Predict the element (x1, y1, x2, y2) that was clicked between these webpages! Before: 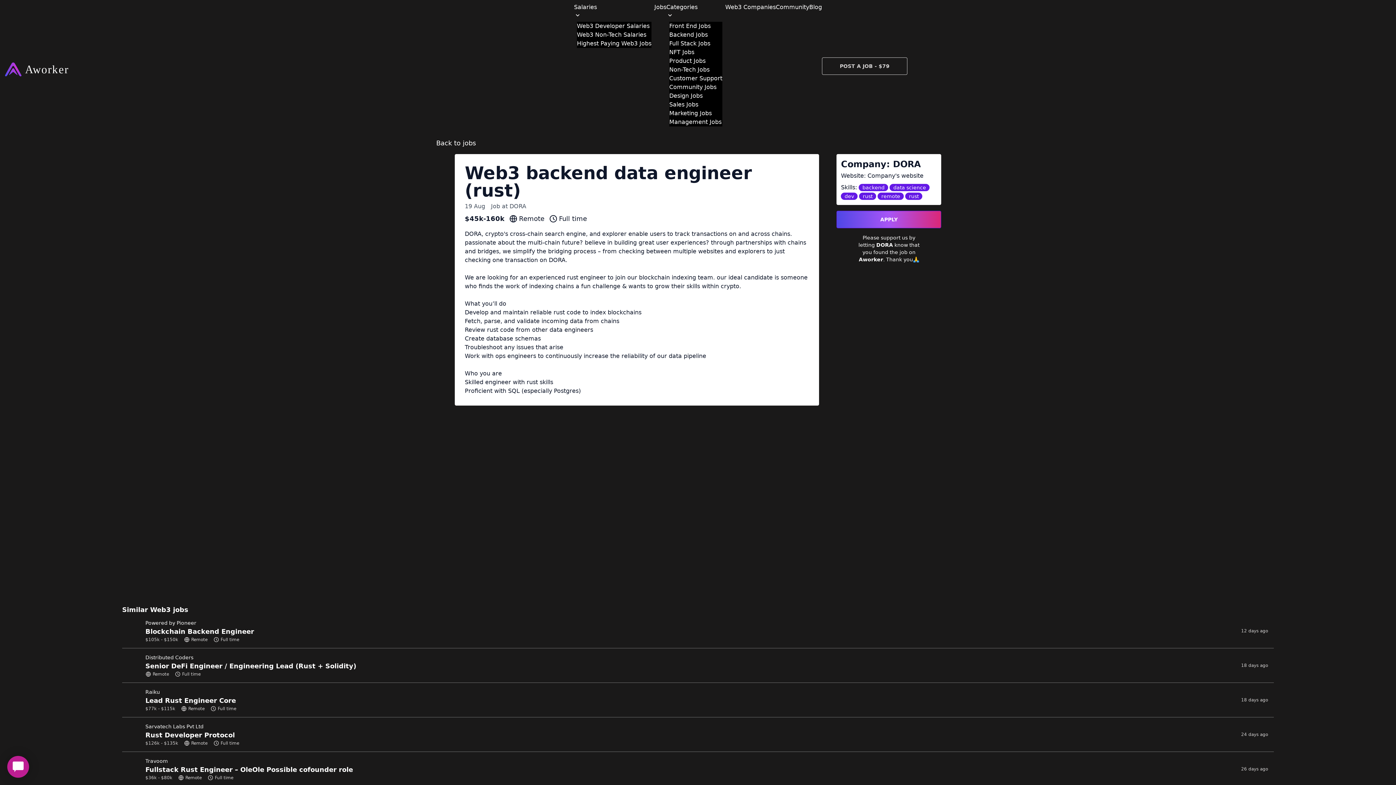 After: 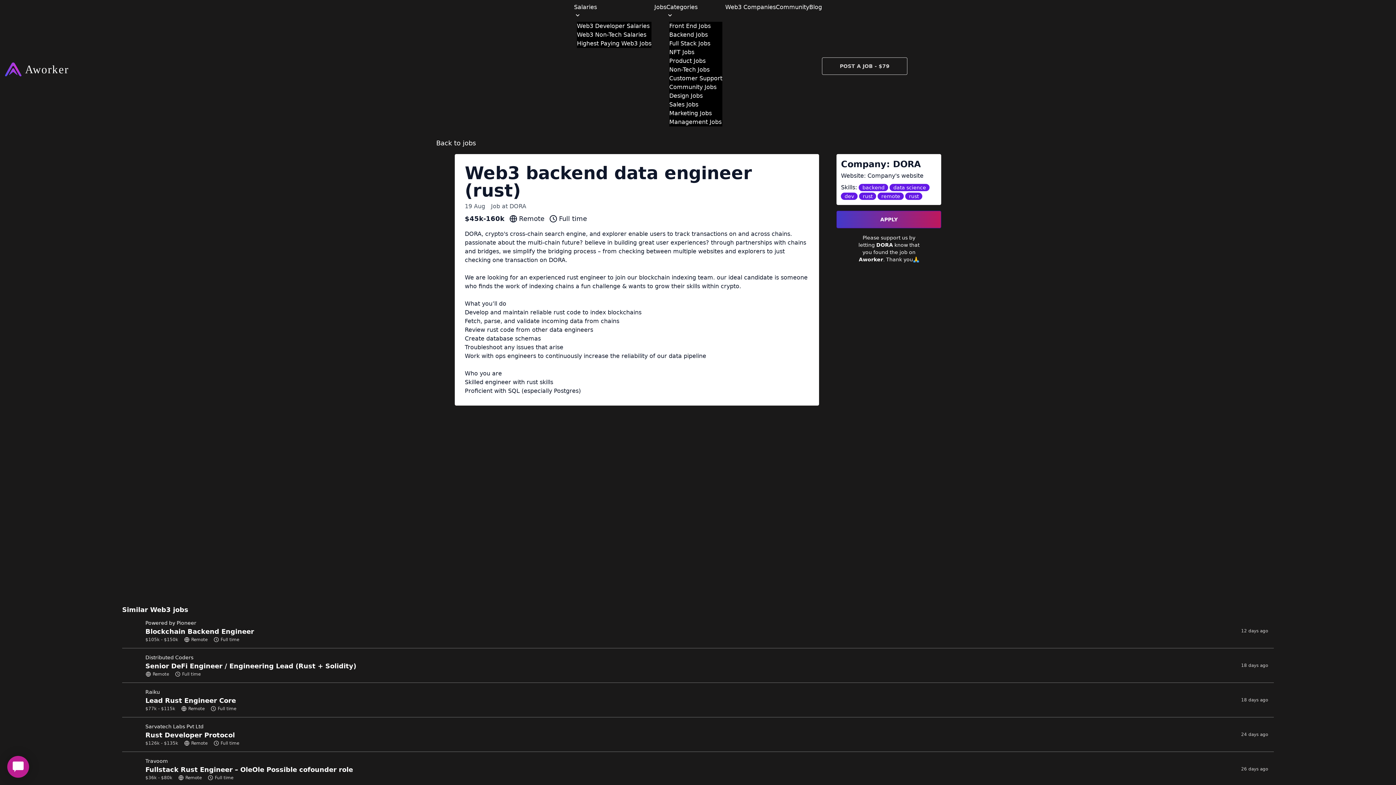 Action: label: APPLY bbox: (836, 210, 941, 228)